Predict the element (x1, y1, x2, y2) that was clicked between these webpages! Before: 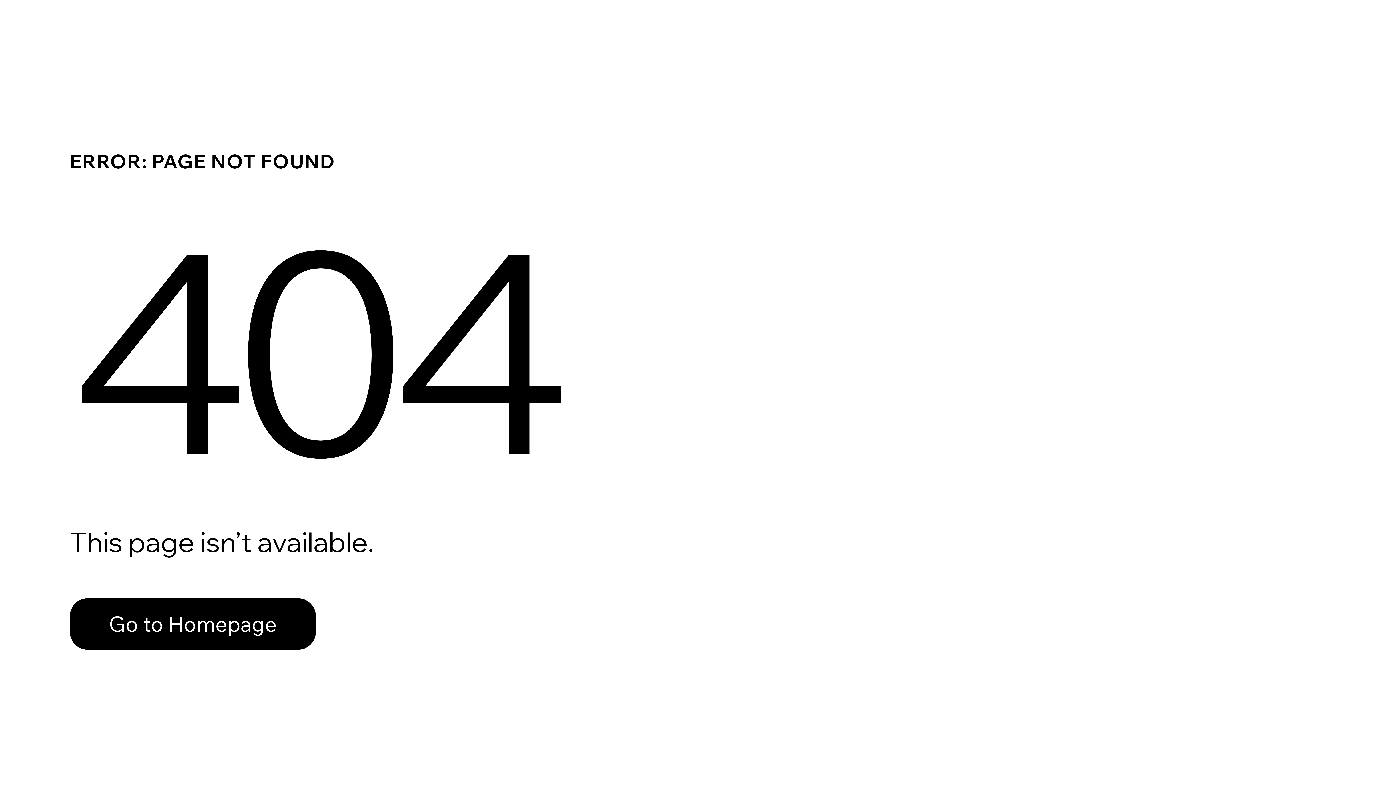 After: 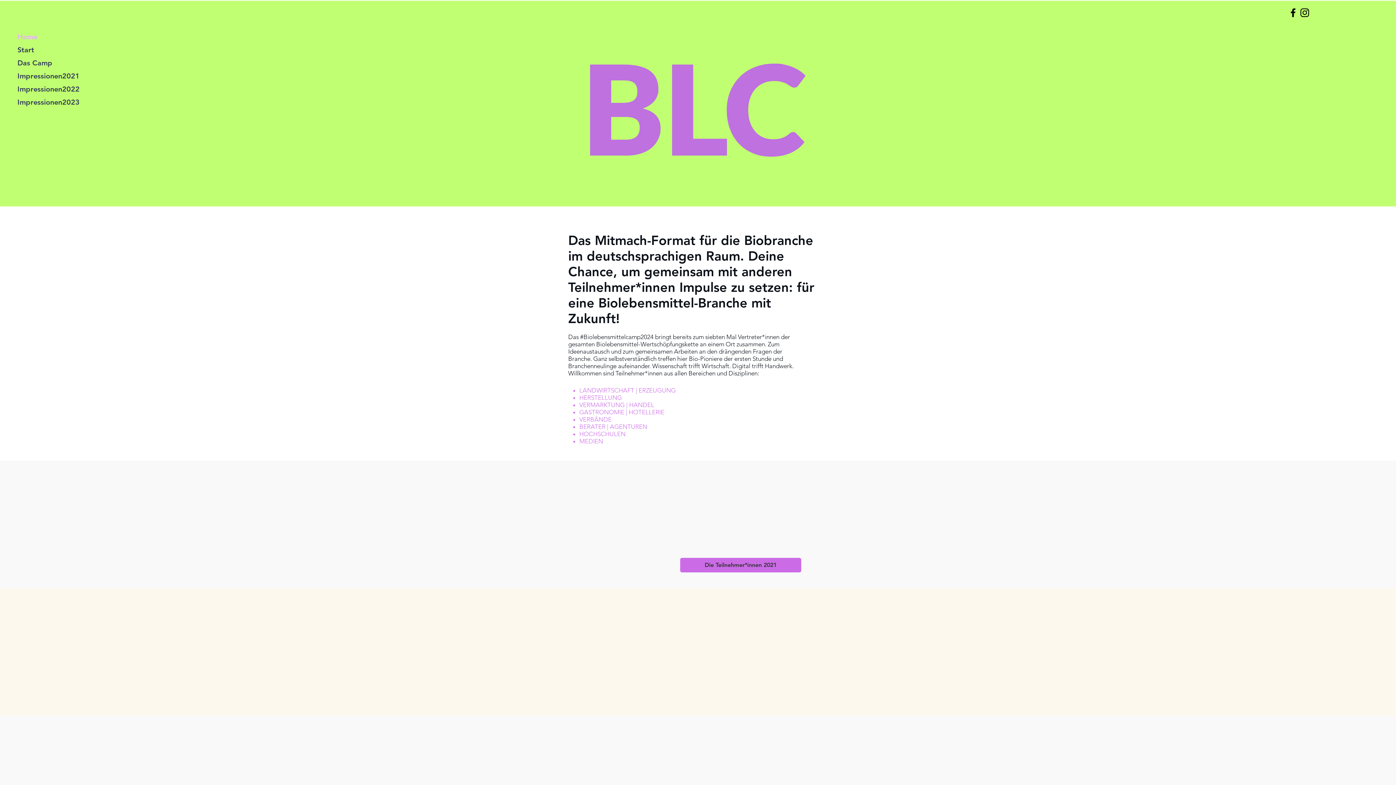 Action: label: Go to Homepage bbox: (69, 582, 768, 659)